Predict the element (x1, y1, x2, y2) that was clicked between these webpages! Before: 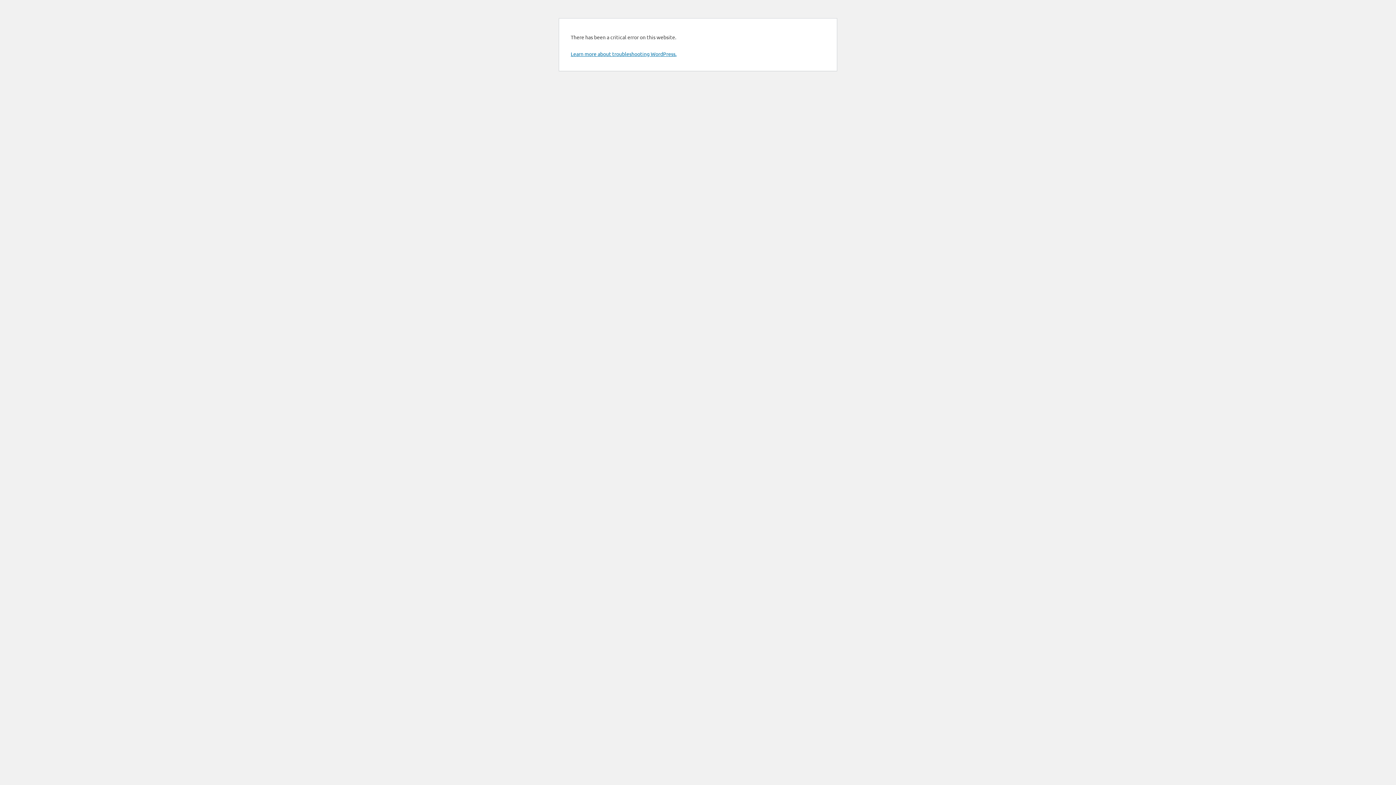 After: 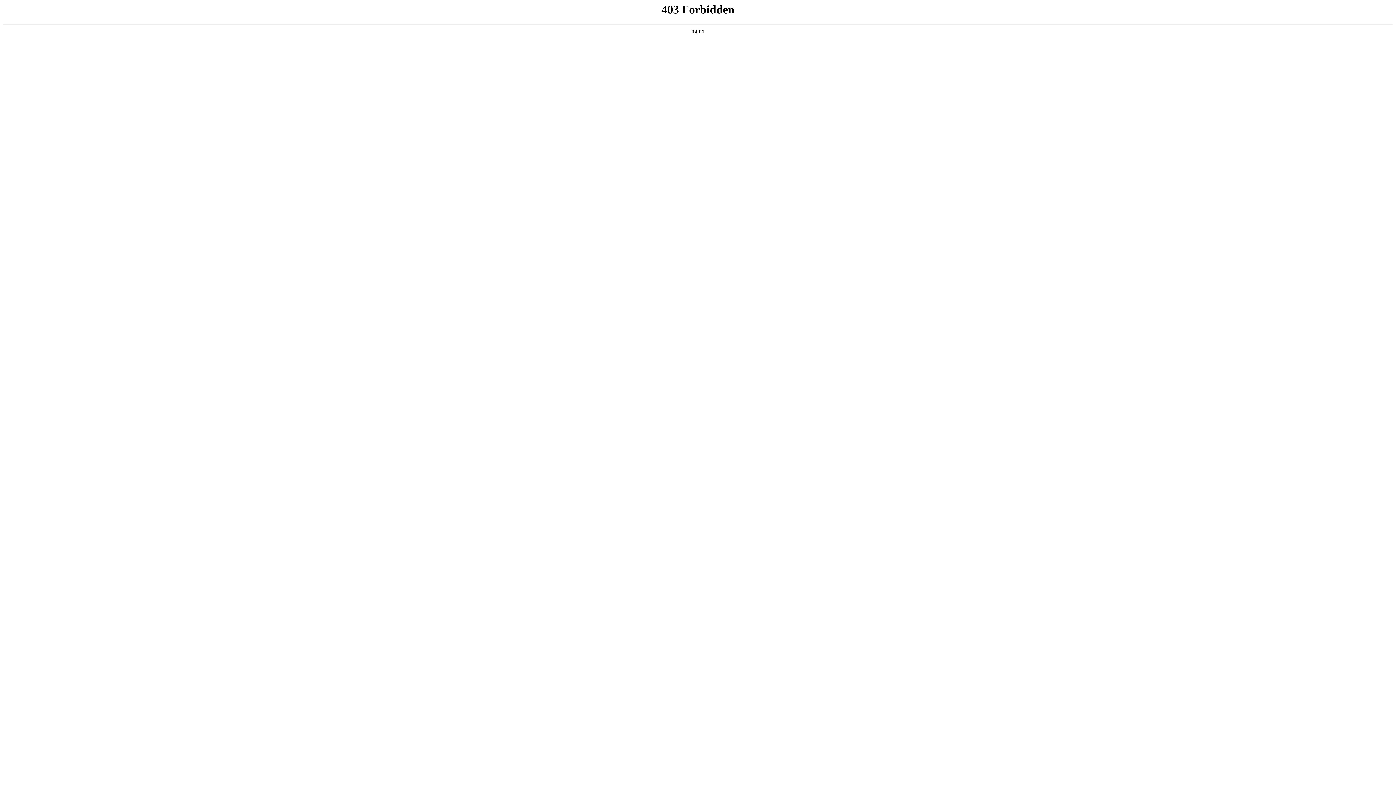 Action: bbox: (570, 50, 676, 57) label: Learn more about troubleshooting WordPress.